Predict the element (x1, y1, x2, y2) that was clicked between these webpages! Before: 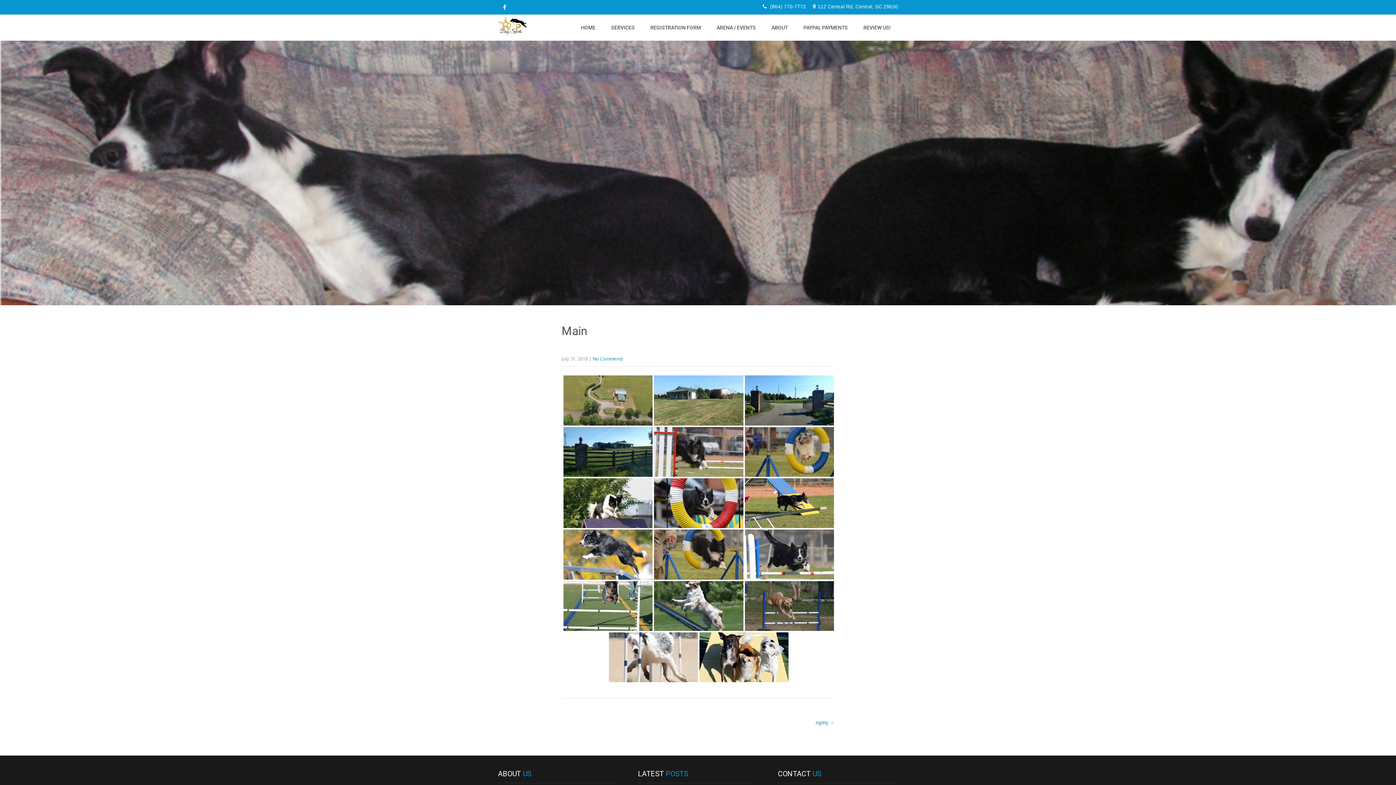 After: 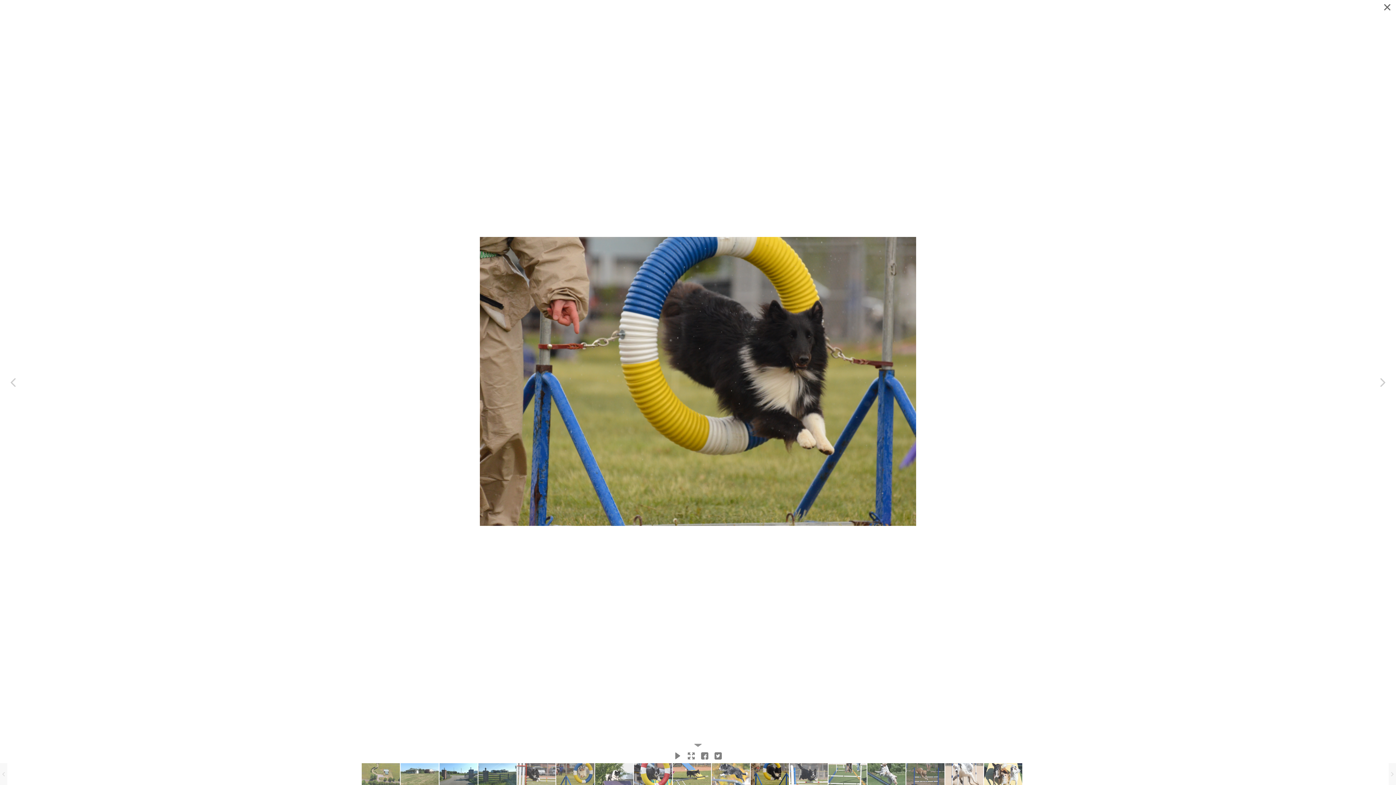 Action: bbox: (654, 529, 743, 579) label:  